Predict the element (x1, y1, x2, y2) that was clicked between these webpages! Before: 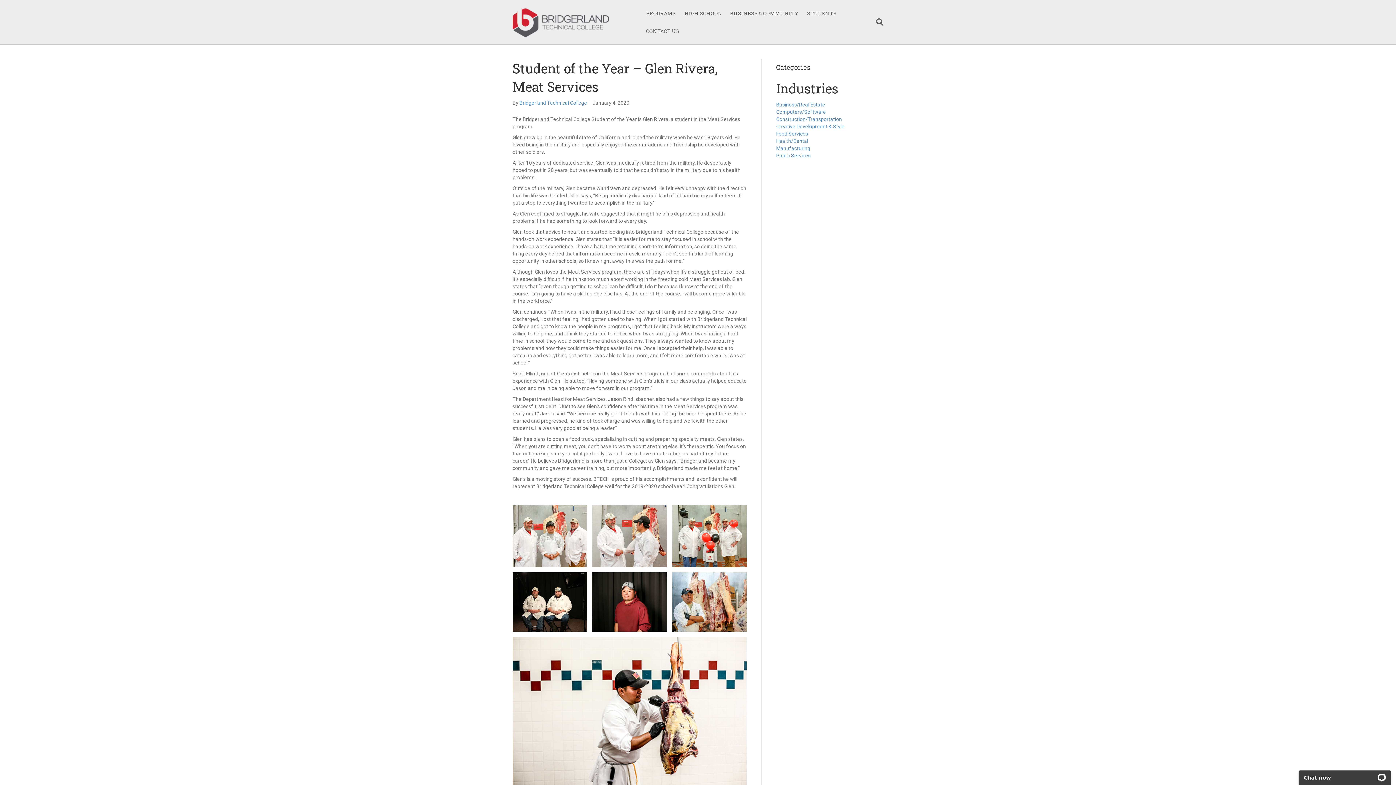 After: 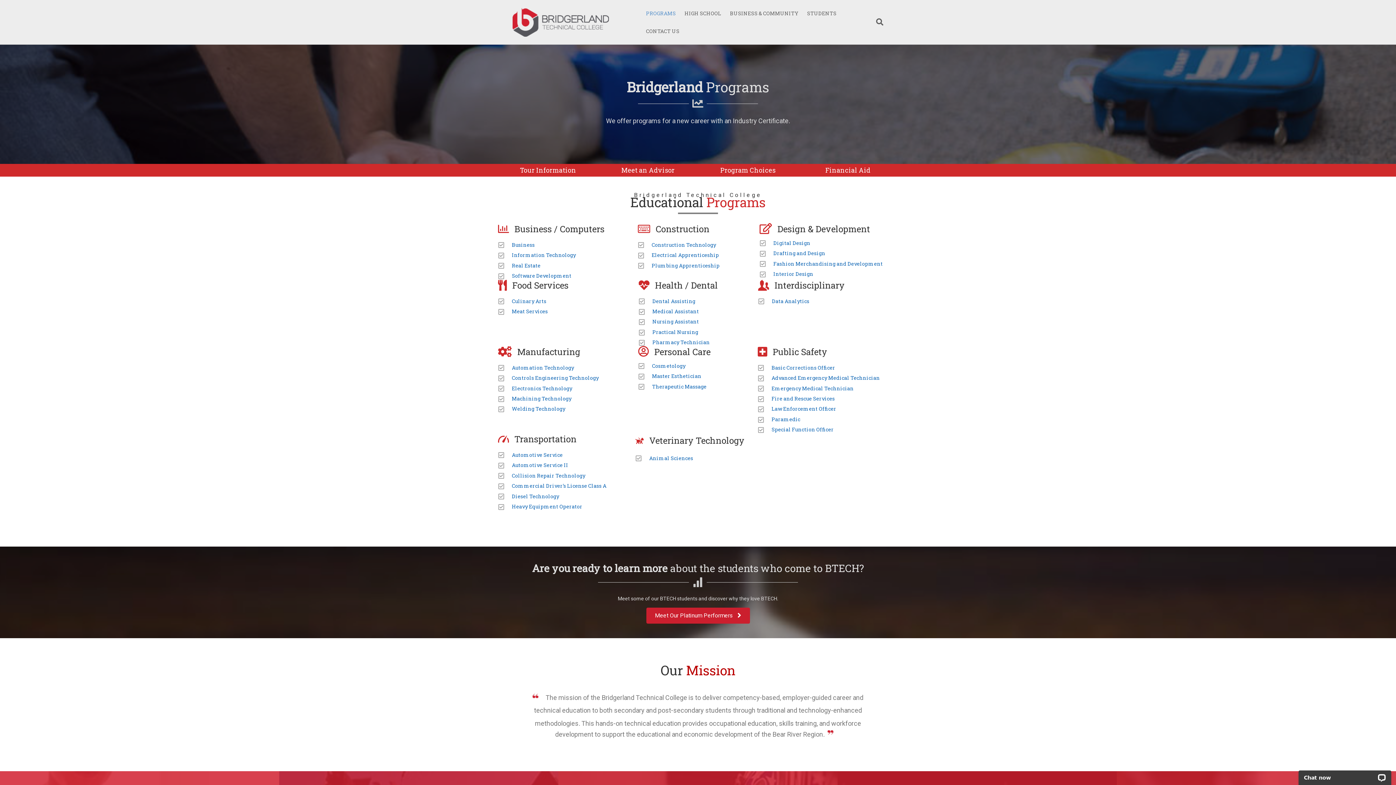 Action: label: Manufacturing bbox: (776, 145, 810, 151)